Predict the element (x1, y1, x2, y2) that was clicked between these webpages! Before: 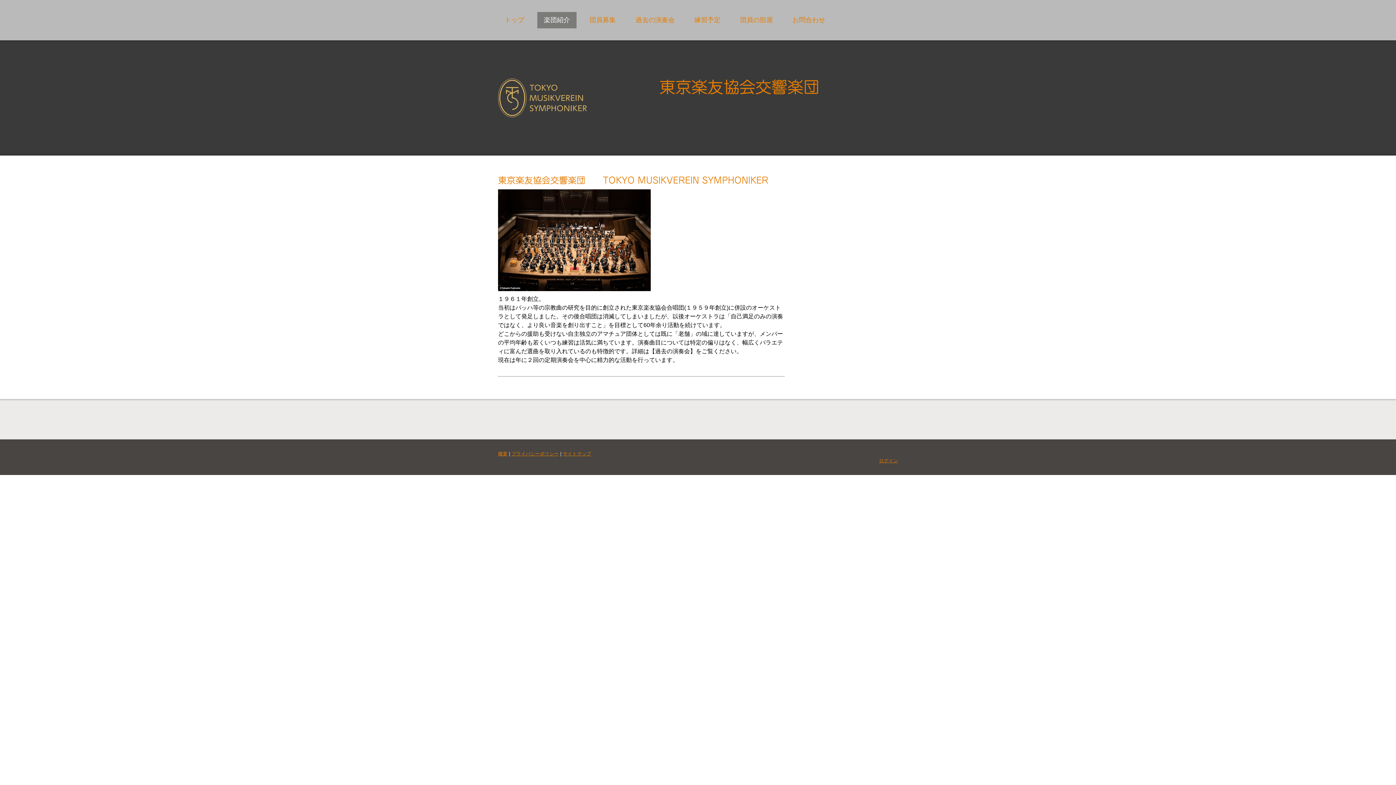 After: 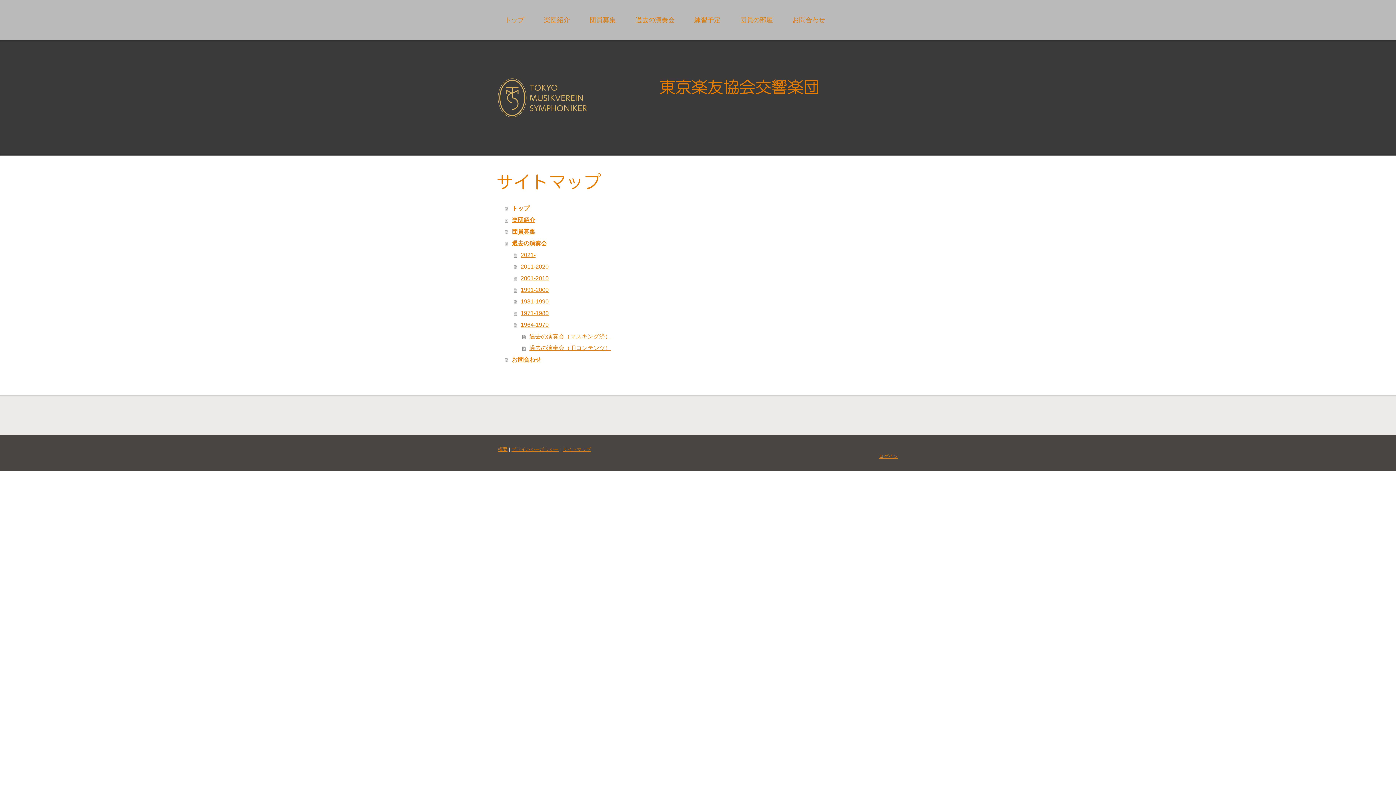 Action: bbox: (562, 451, 591, 456) label: サイトマップ